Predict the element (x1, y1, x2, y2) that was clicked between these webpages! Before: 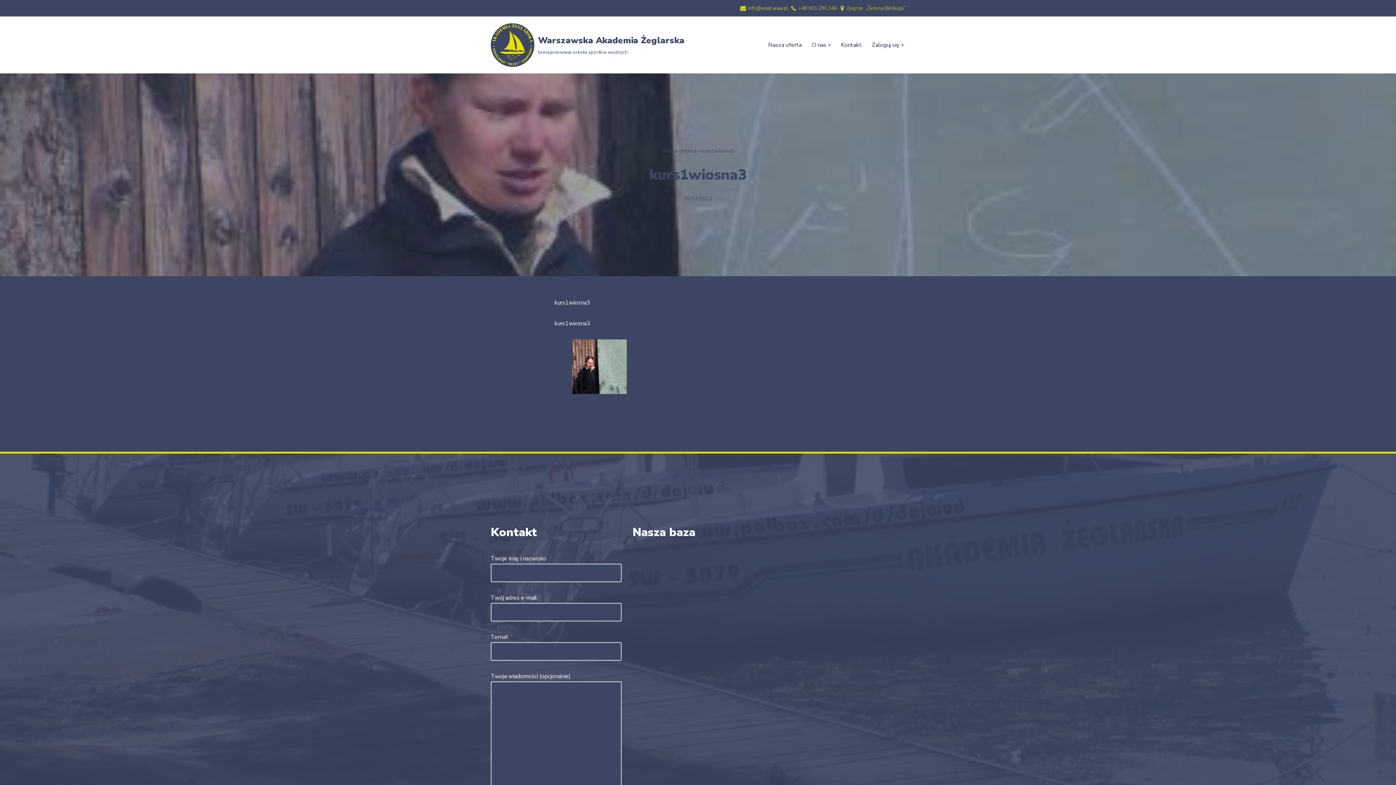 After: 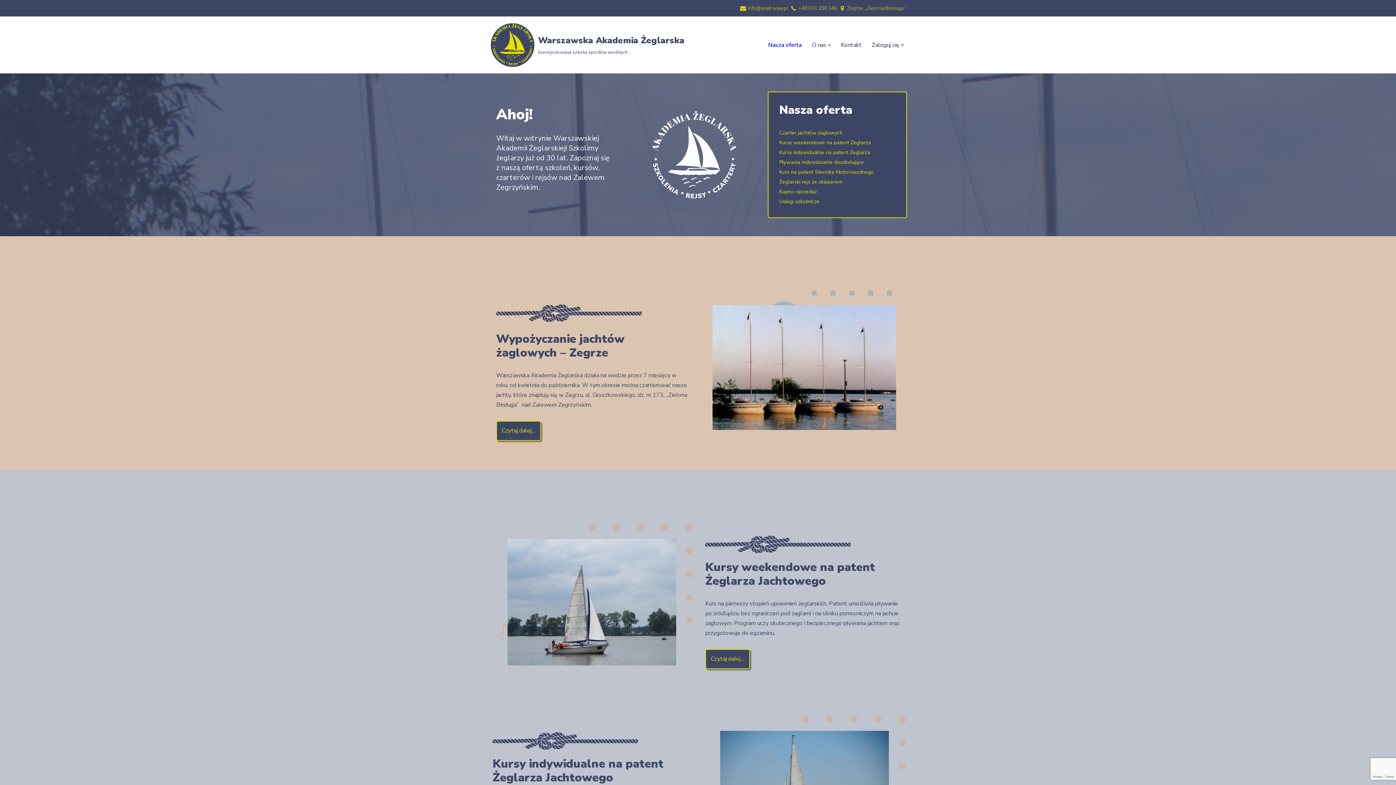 Action: label: Strona główna bbox: (662, 147, 696, 154)